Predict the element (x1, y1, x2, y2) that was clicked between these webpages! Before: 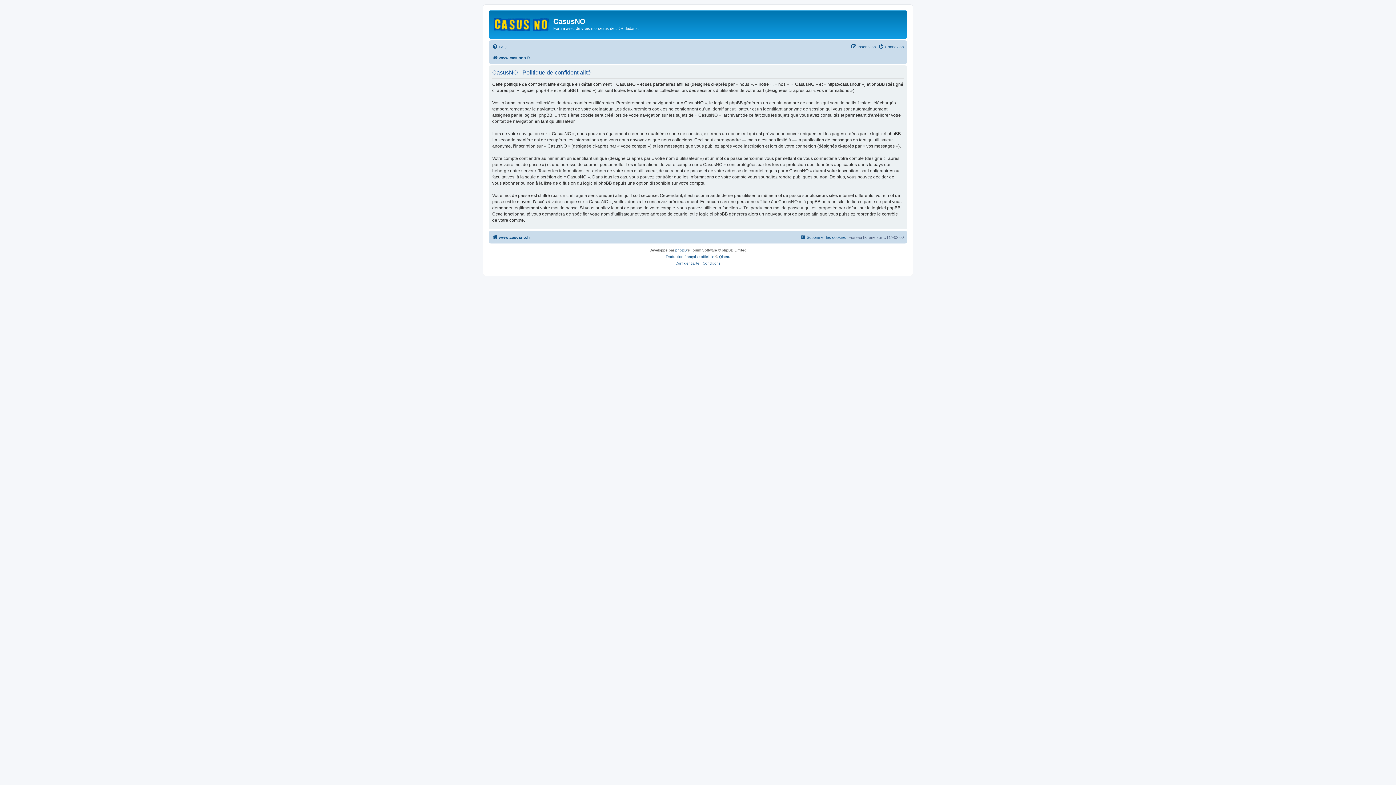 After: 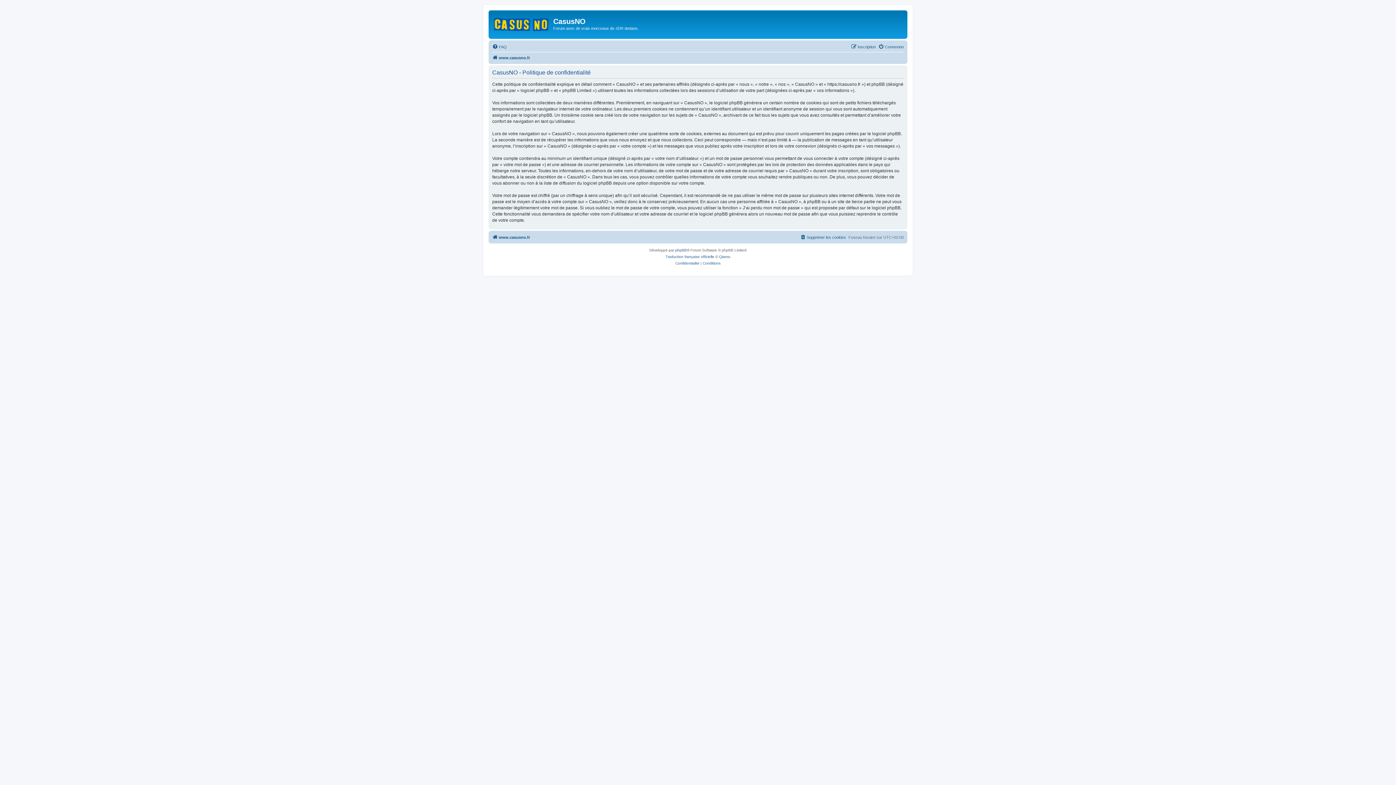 Action: label: Confidentialité bbox: (675, 260, 699, 266)